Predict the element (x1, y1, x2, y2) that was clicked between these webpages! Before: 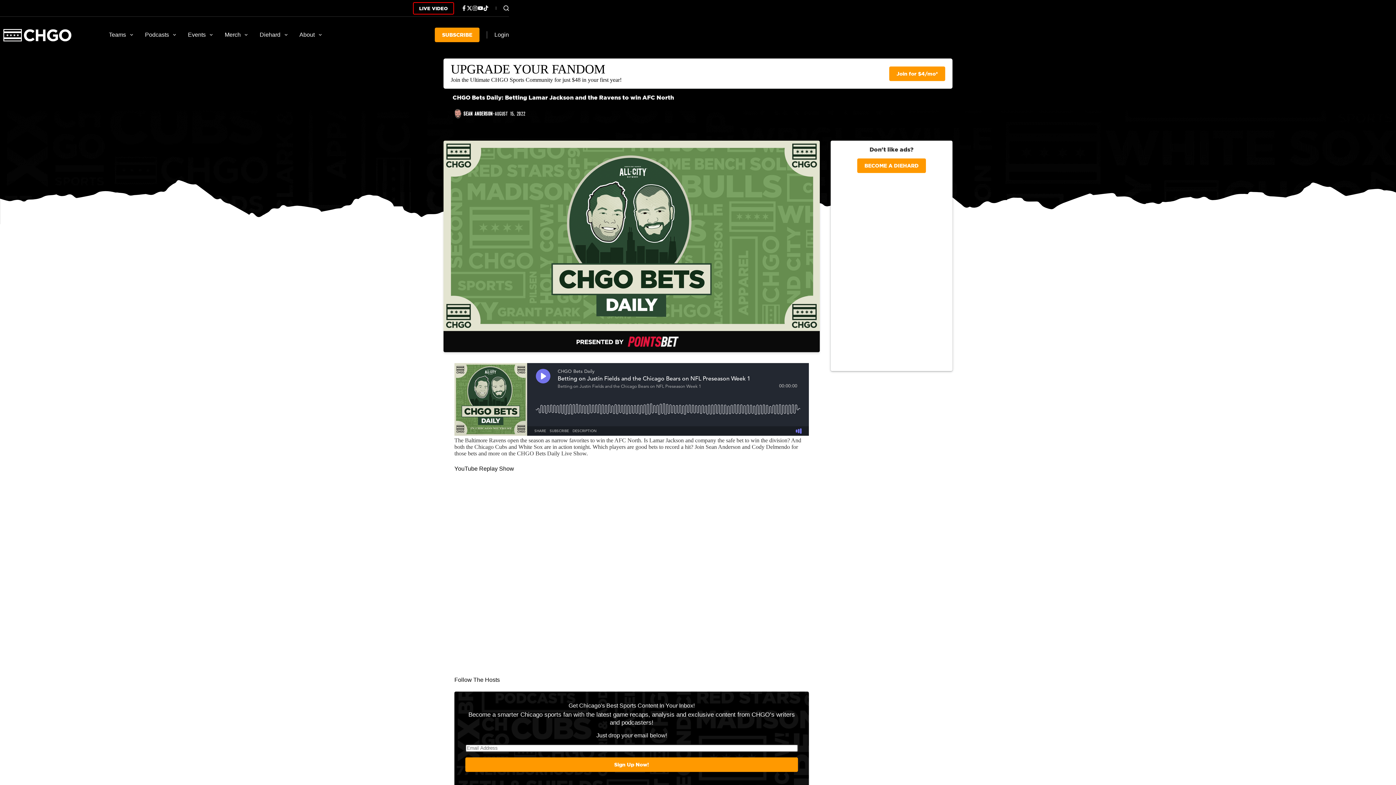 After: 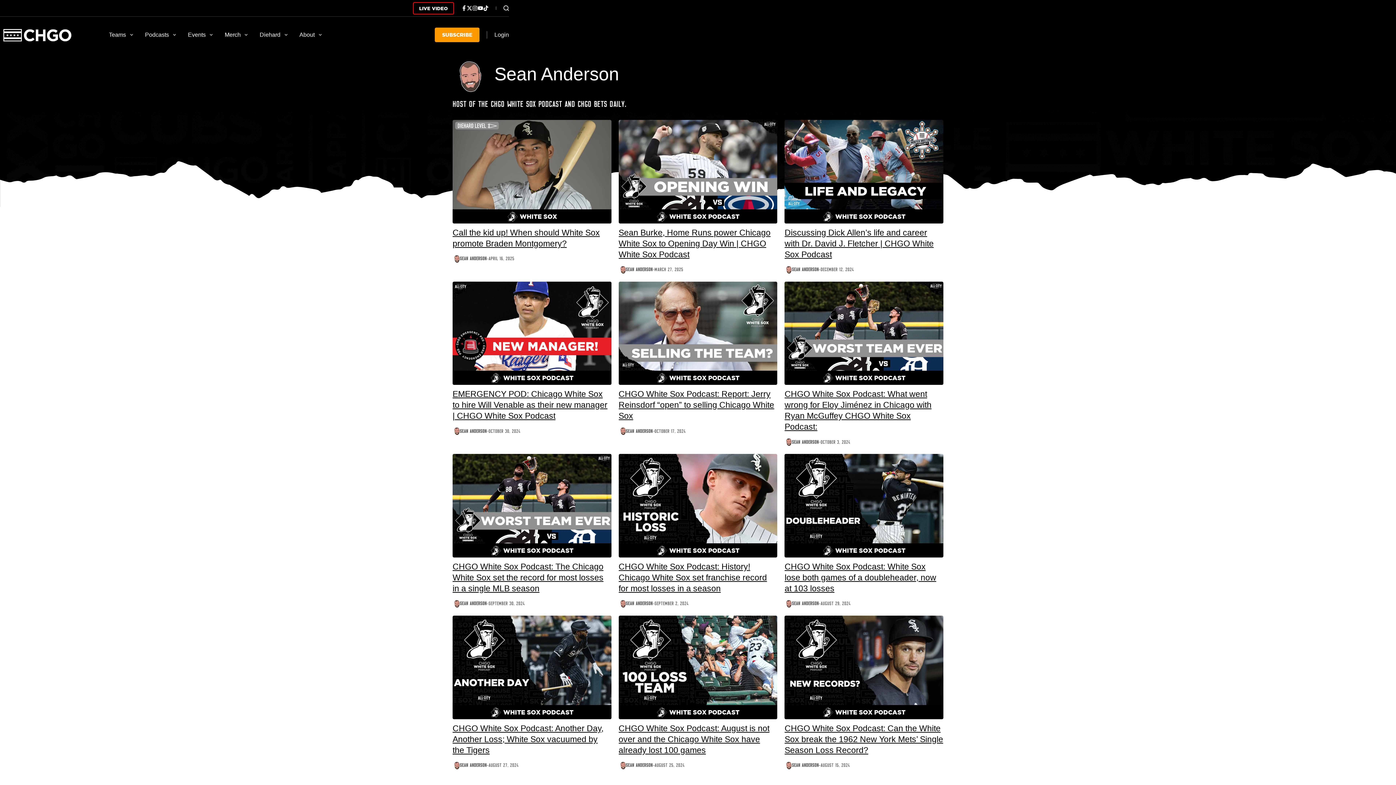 Action: bbox: (452, 110, 463, 116)